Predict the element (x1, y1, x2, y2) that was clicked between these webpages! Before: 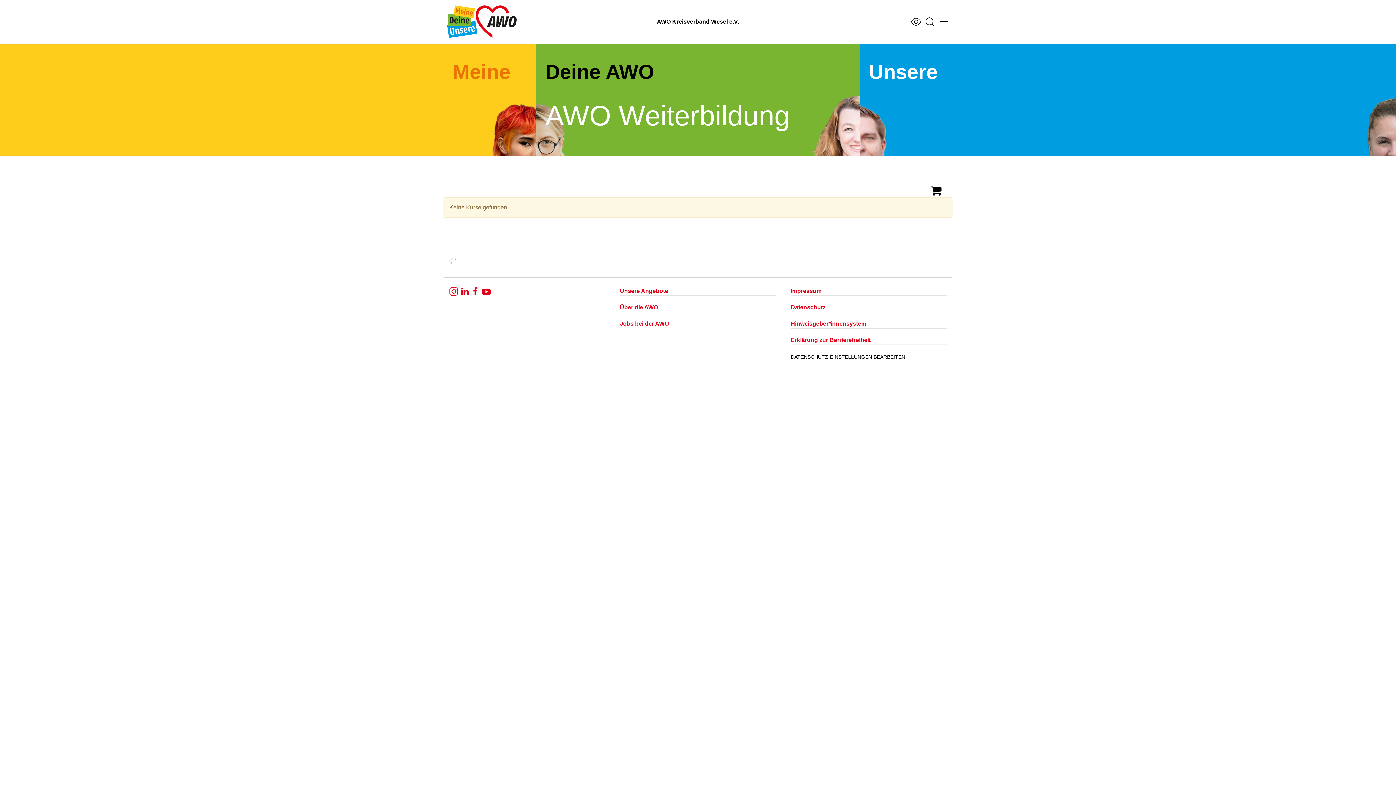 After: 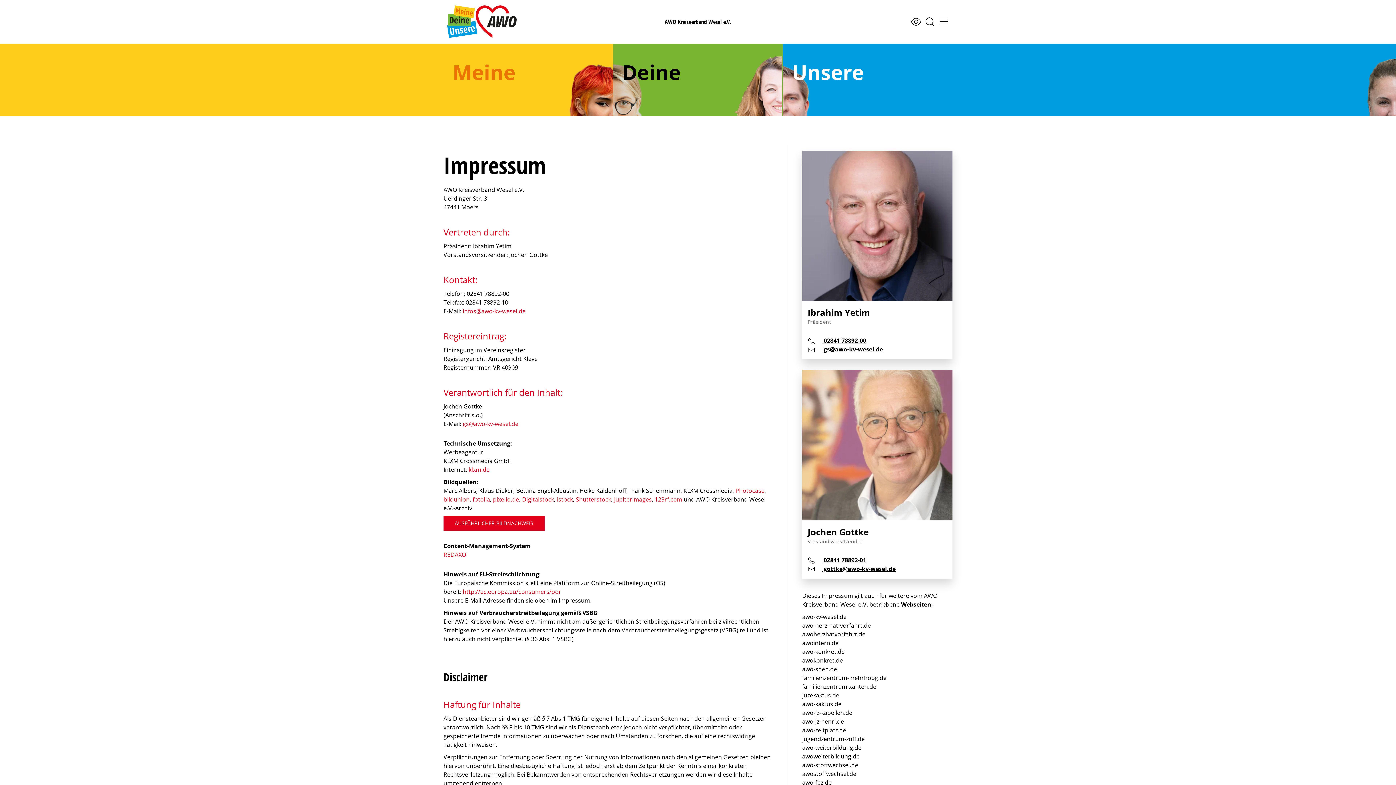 Action: bbox: (790, 288, 821, 294) label: Navigation zu Impressum